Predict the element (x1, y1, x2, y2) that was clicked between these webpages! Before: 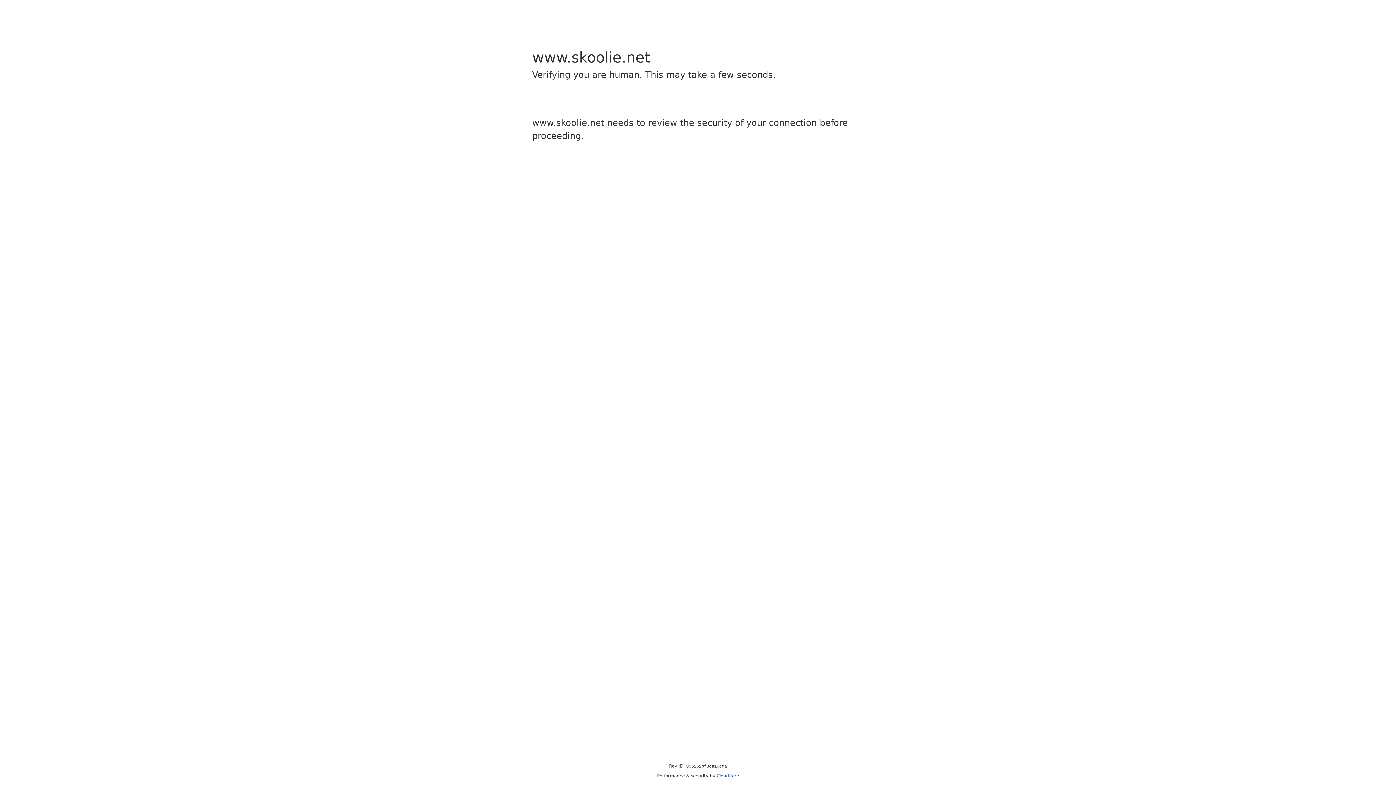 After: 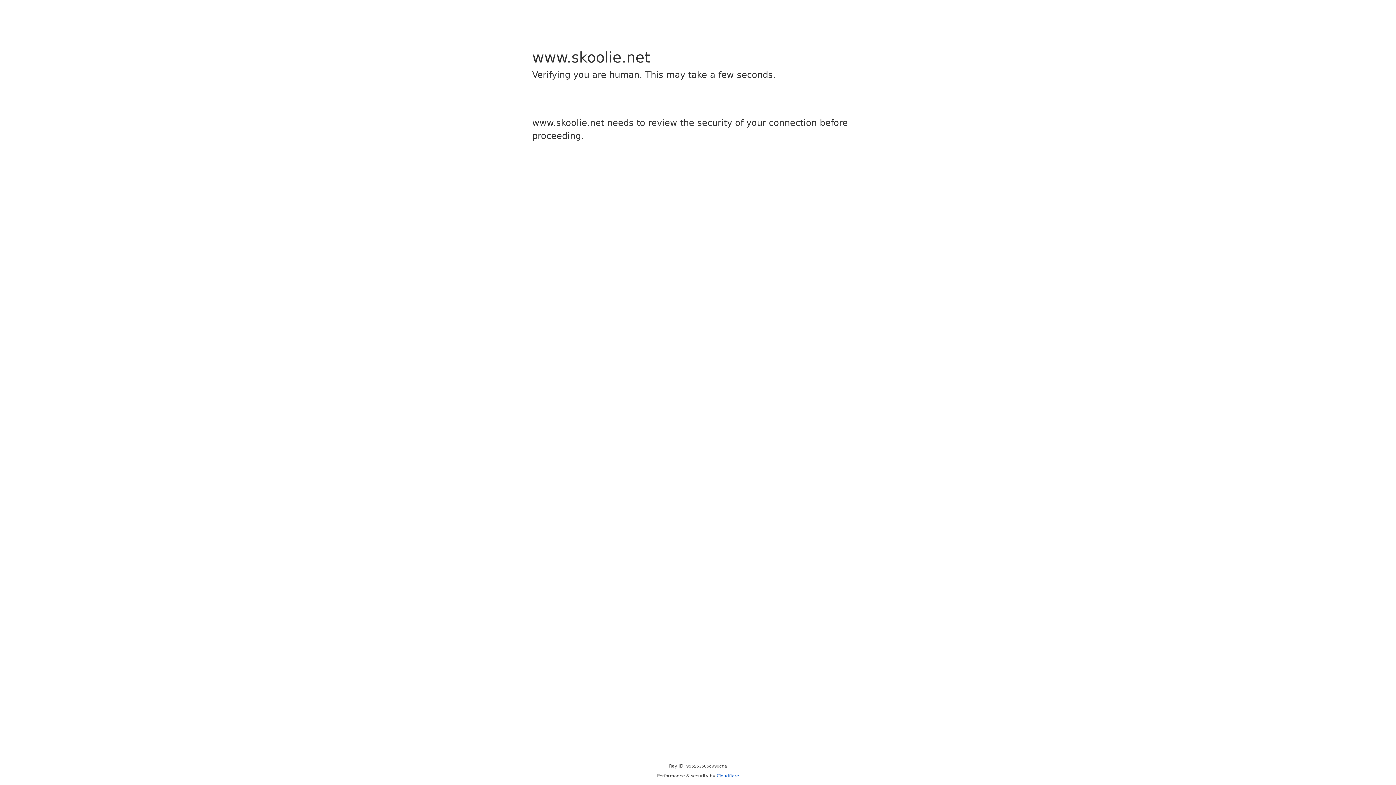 Action: label: Cloudflare bbox: (716, 773, 739, 778)